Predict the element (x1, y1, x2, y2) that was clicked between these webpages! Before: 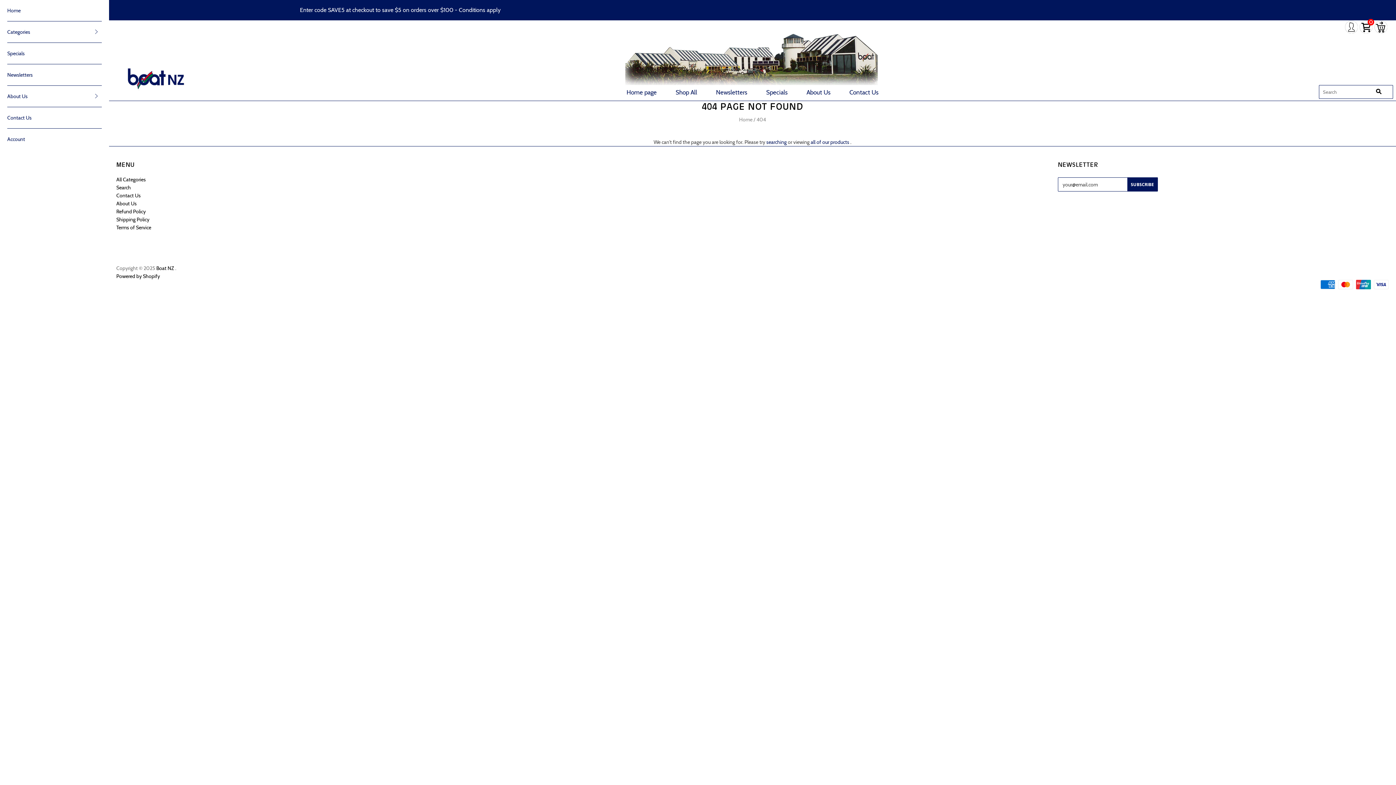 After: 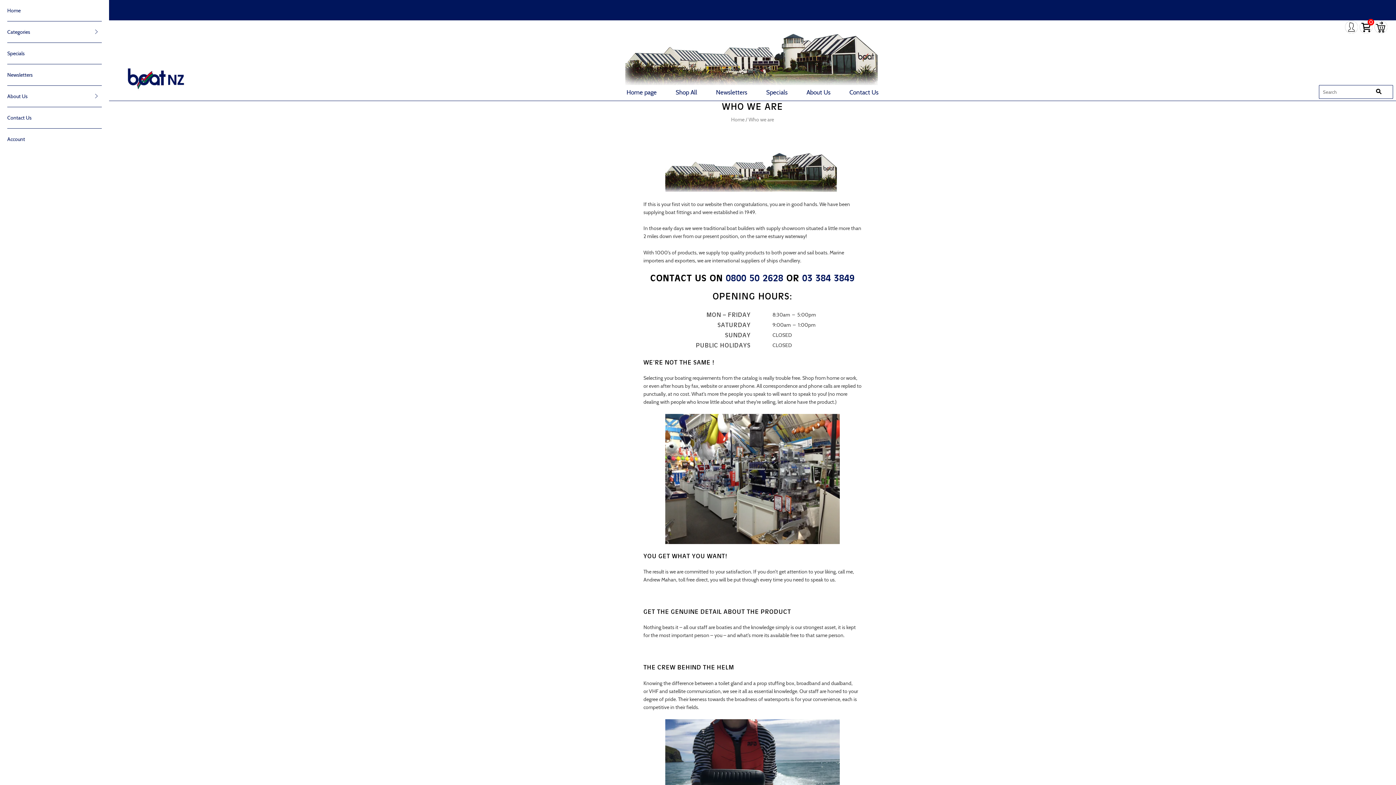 Action: bbox: (797, 81, 840, 102) label: About Us